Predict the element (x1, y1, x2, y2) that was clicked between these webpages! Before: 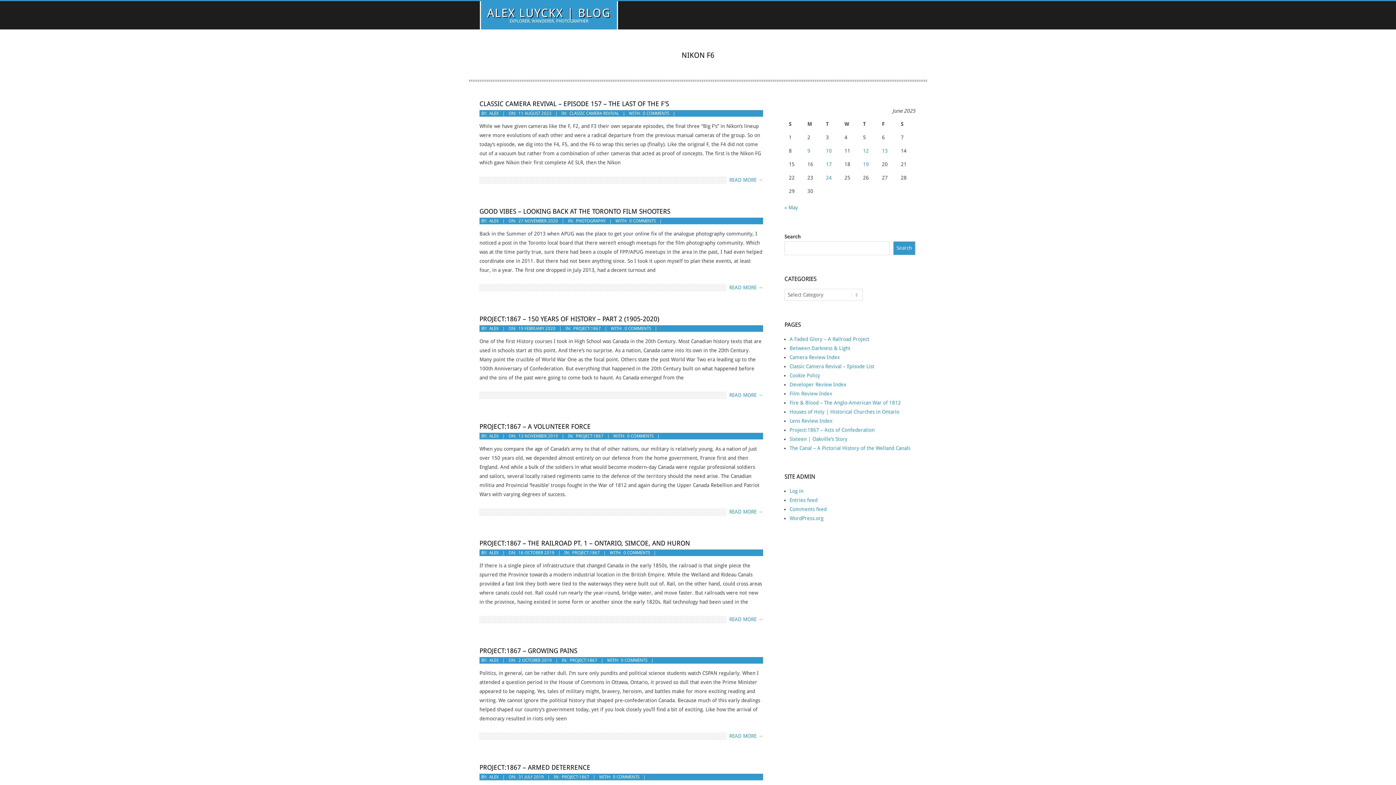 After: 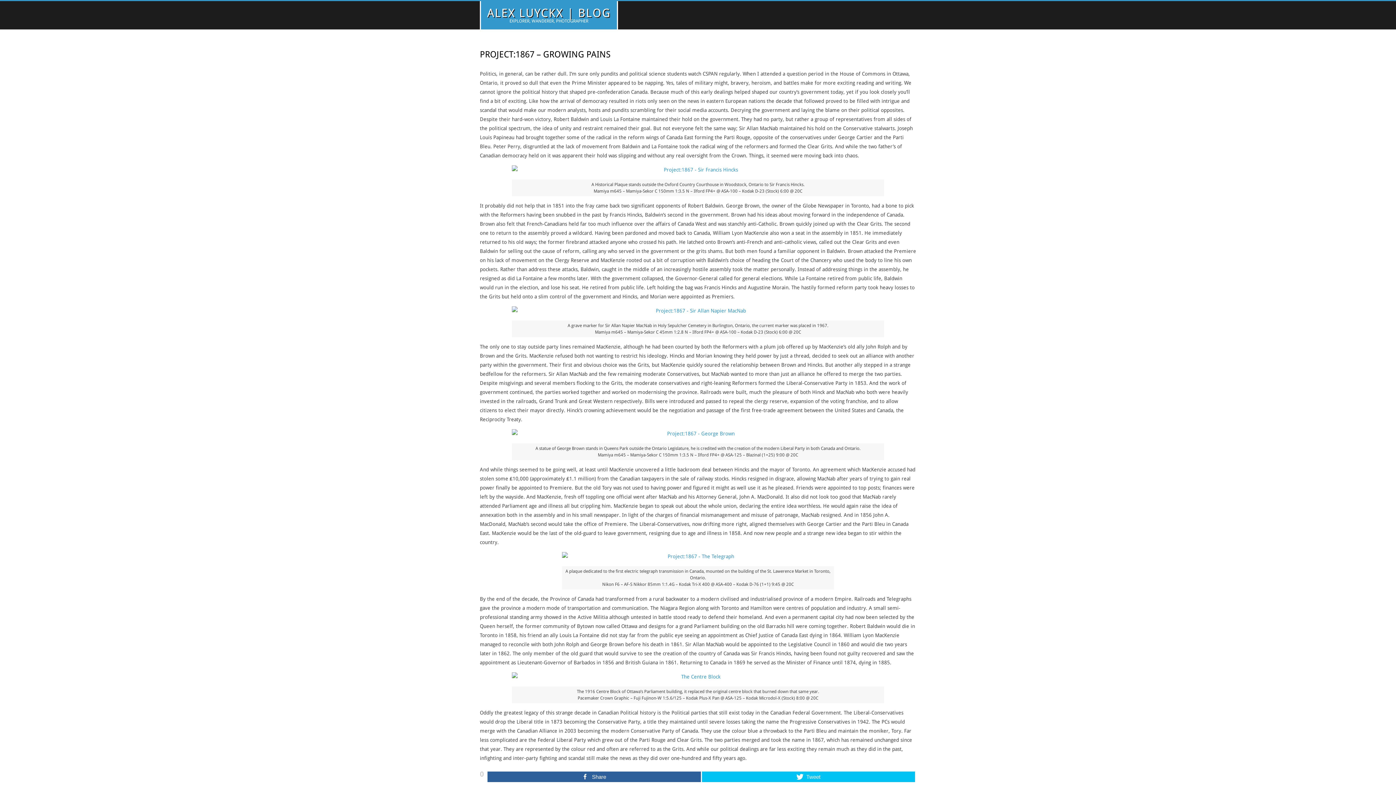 Action: label: PROJECT:1867 – GROWING PAINS bbox: (479, 647, 577, 654)